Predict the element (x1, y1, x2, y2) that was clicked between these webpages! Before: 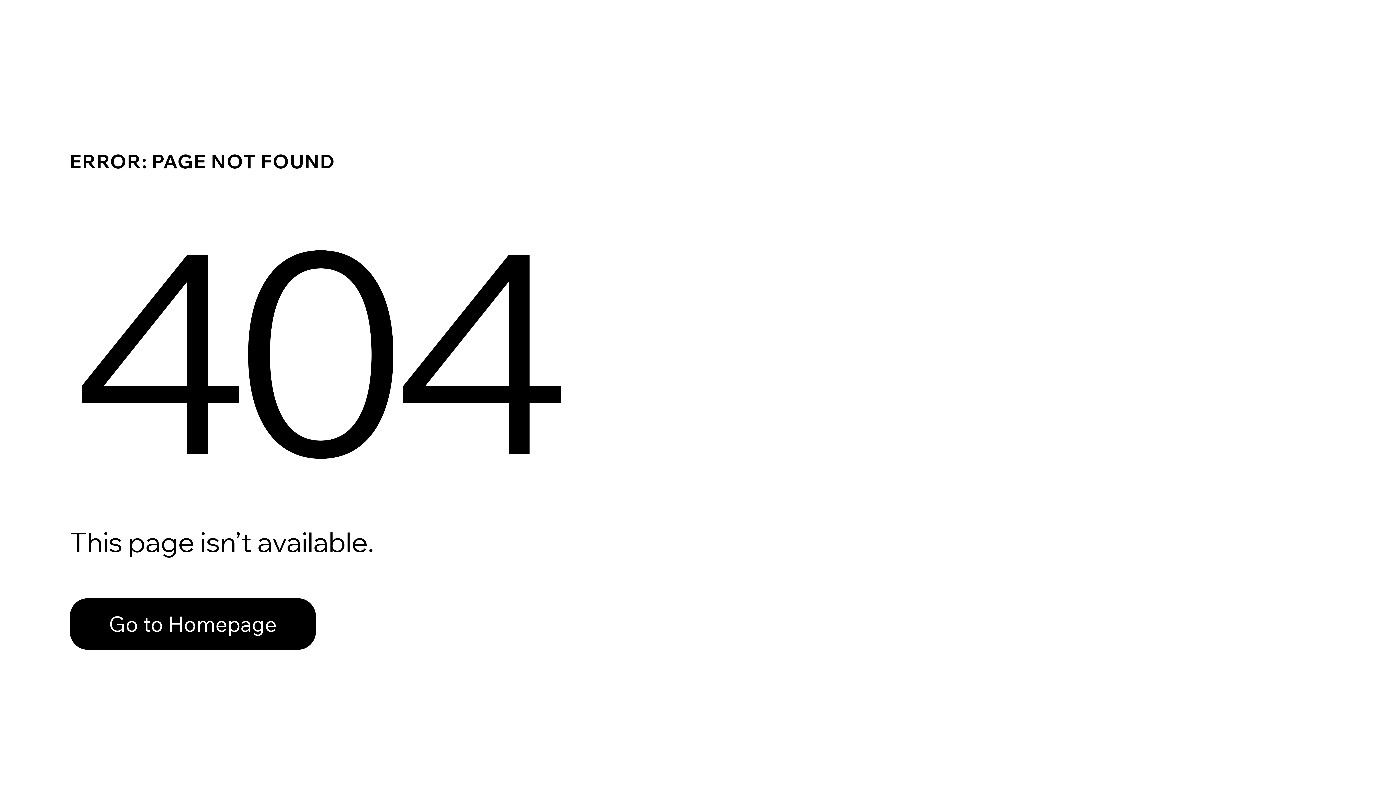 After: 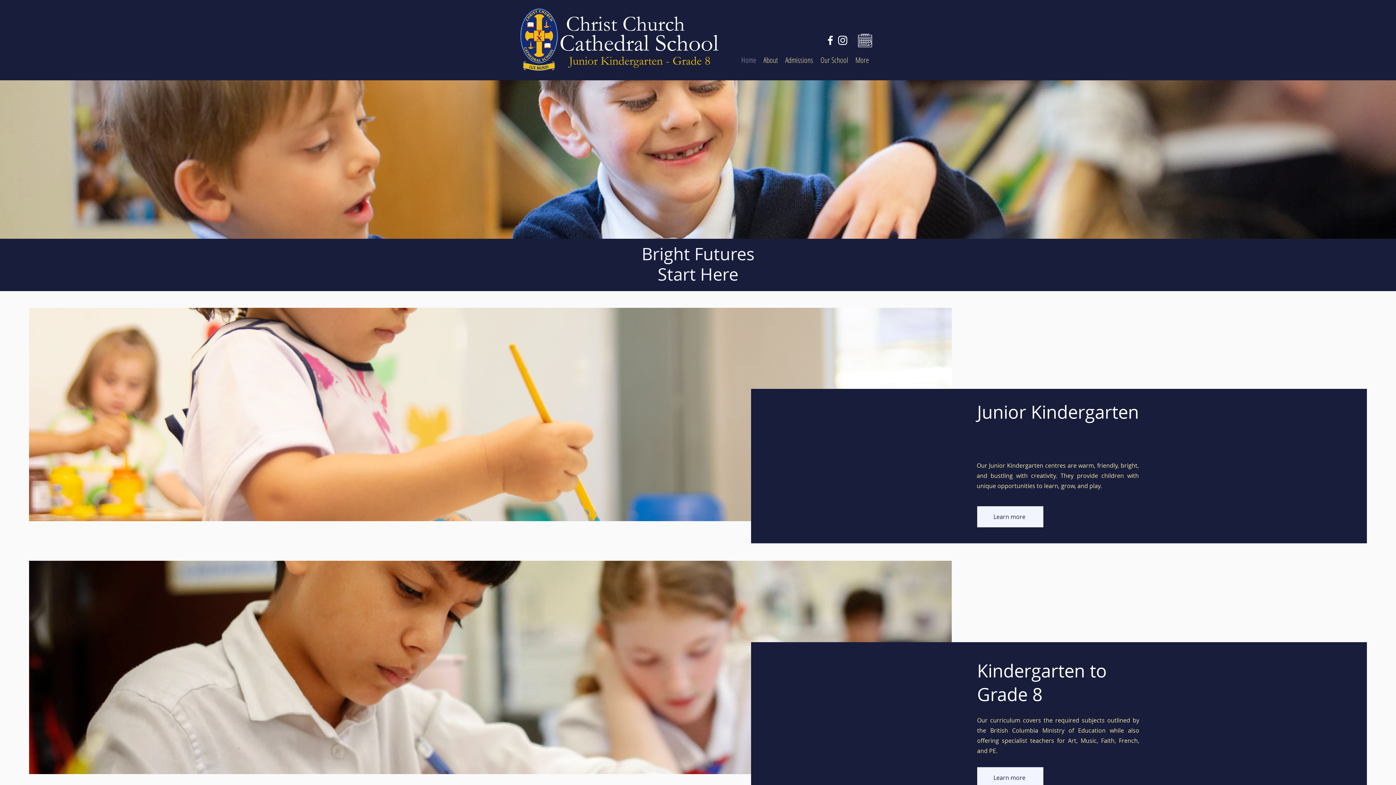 Action: bbox: (69, 582, 768, 659) label: Go to Homepage